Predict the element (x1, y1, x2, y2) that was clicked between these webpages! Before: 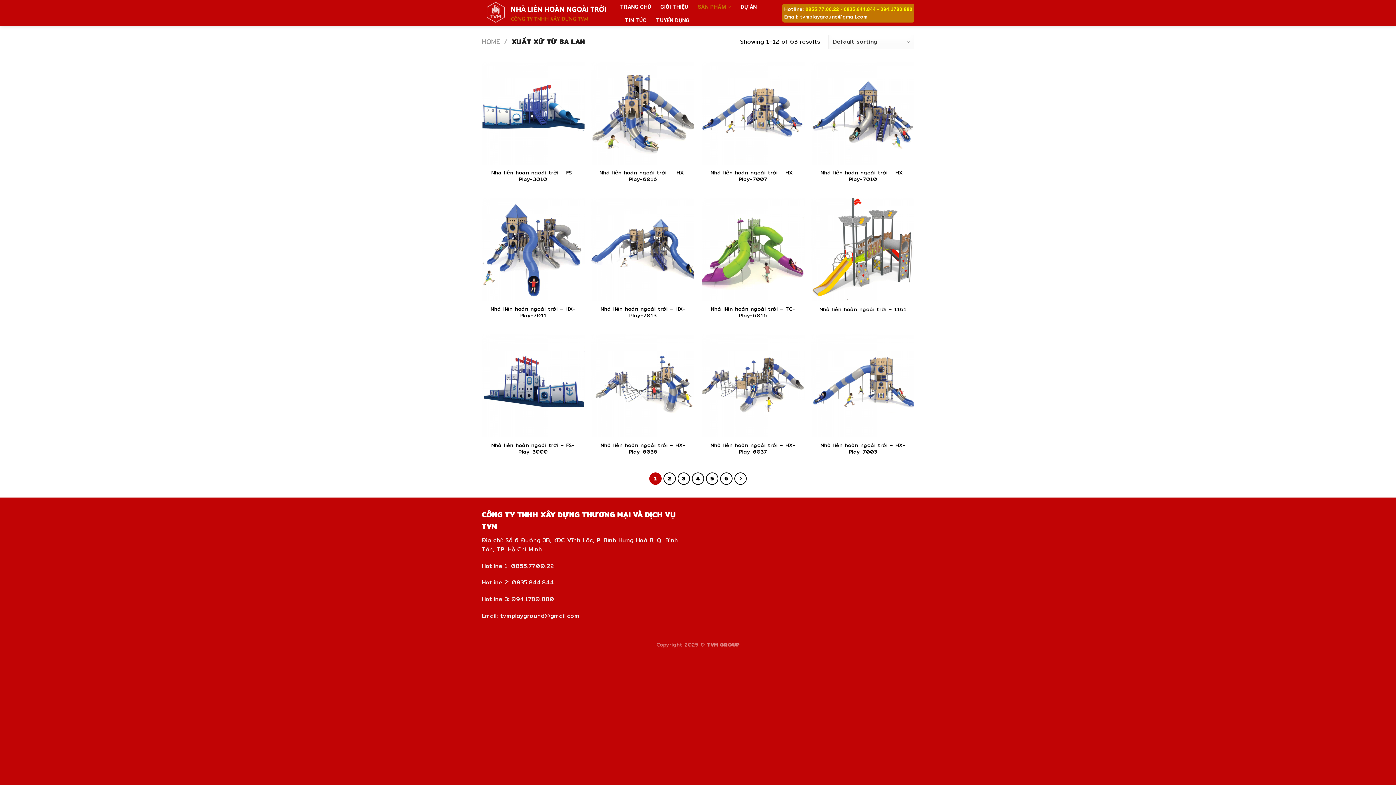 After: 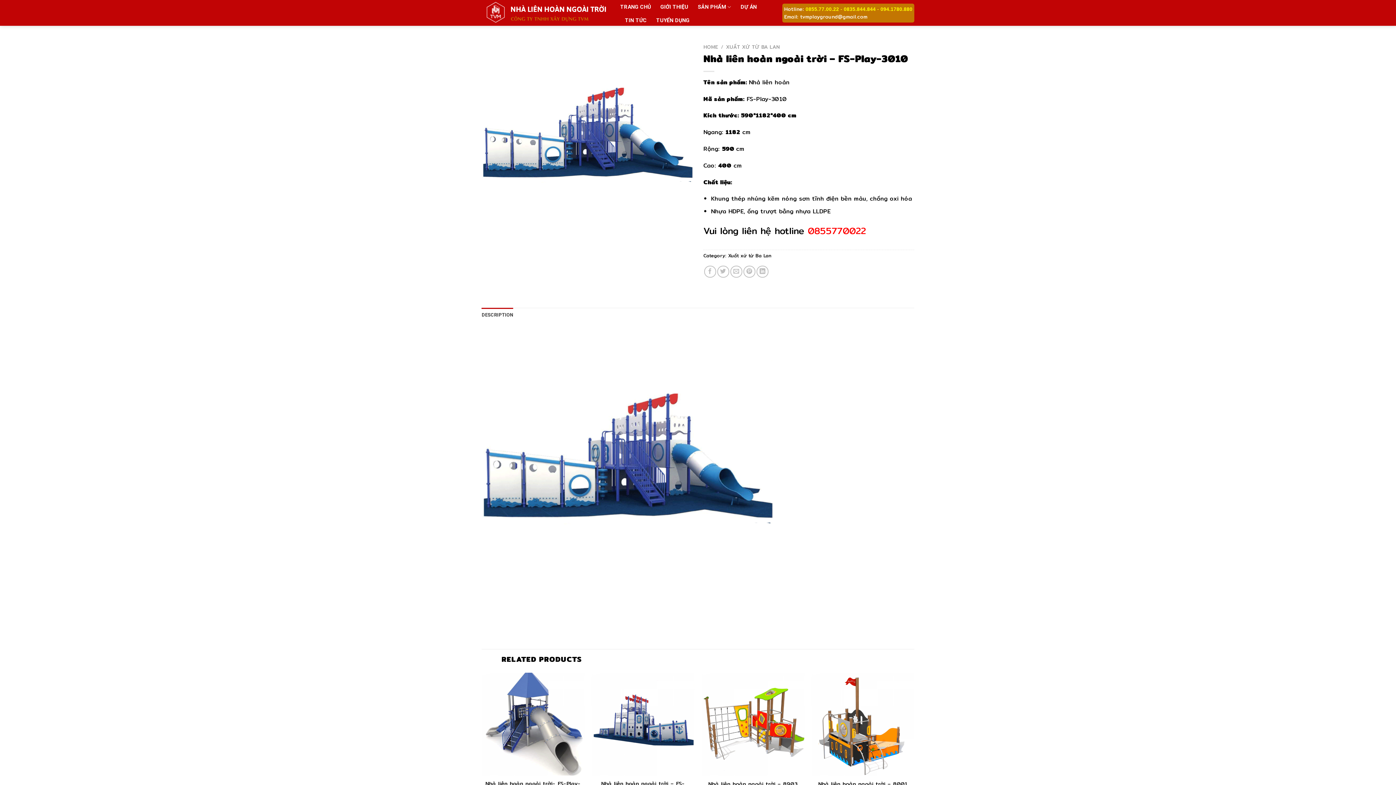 Action: bbox: (485, 169, 580, 182) label: Nhà liên hoàn ngoài trời – FS-Play-3010